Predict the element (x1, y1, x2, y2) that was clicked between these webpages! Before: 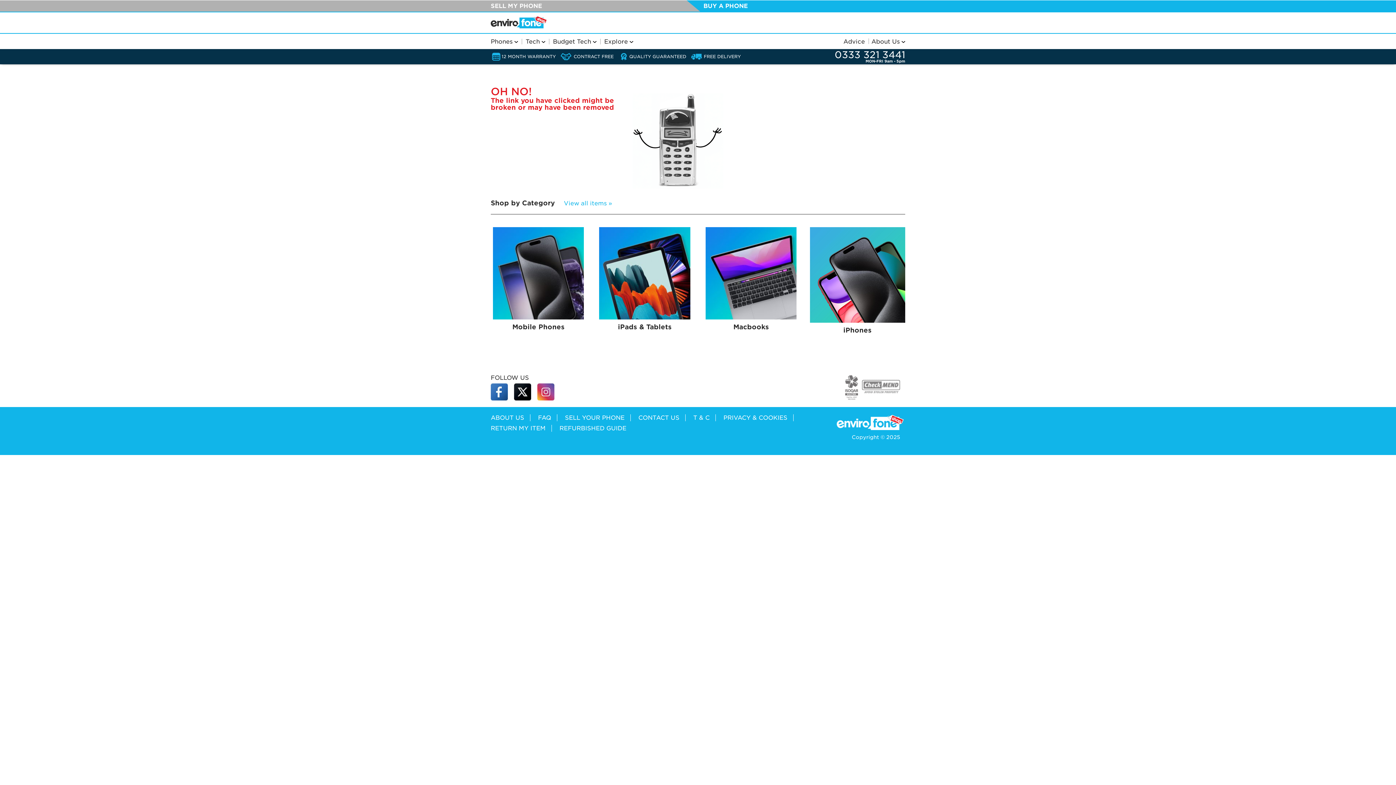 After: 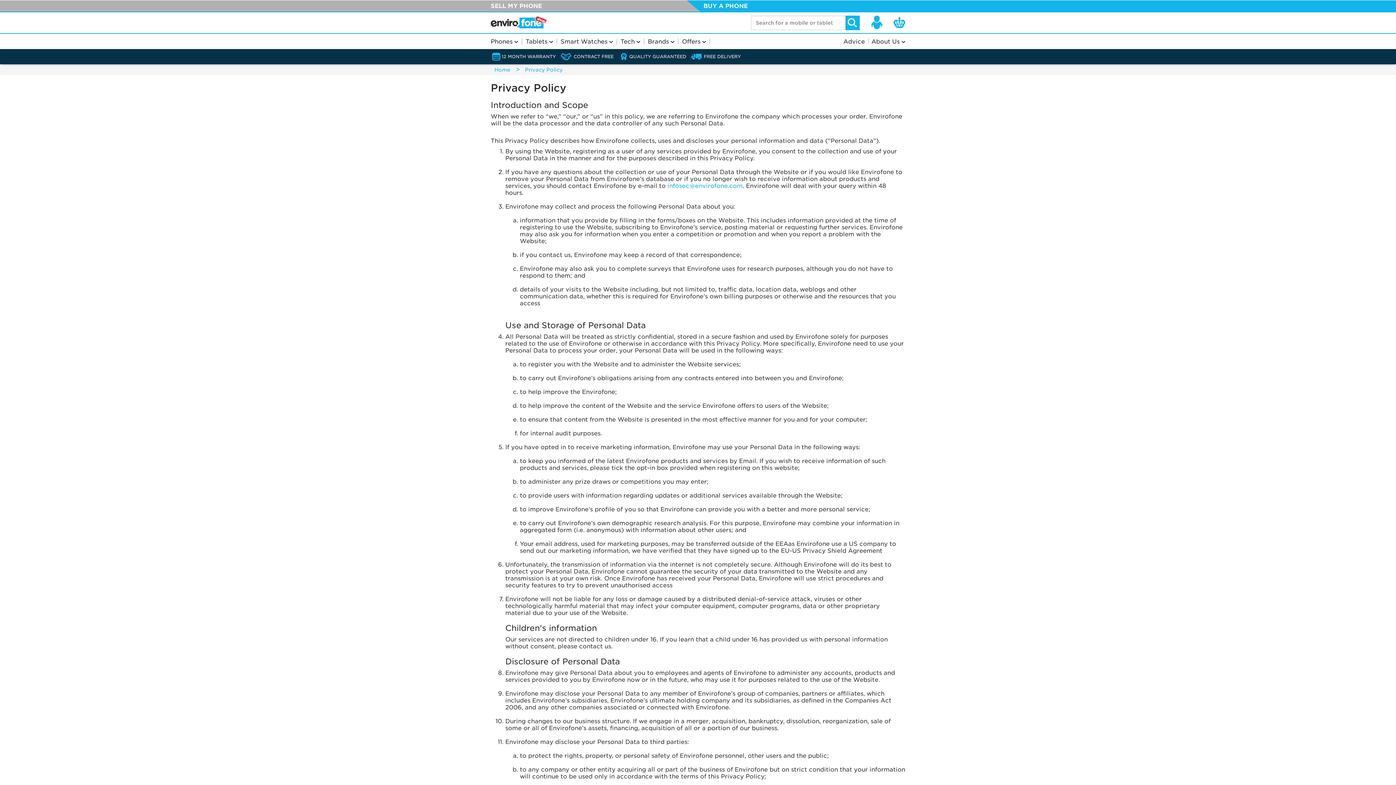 Action: bbox: (723, 414, 793, 421) label: PRIVACY & COOKIES